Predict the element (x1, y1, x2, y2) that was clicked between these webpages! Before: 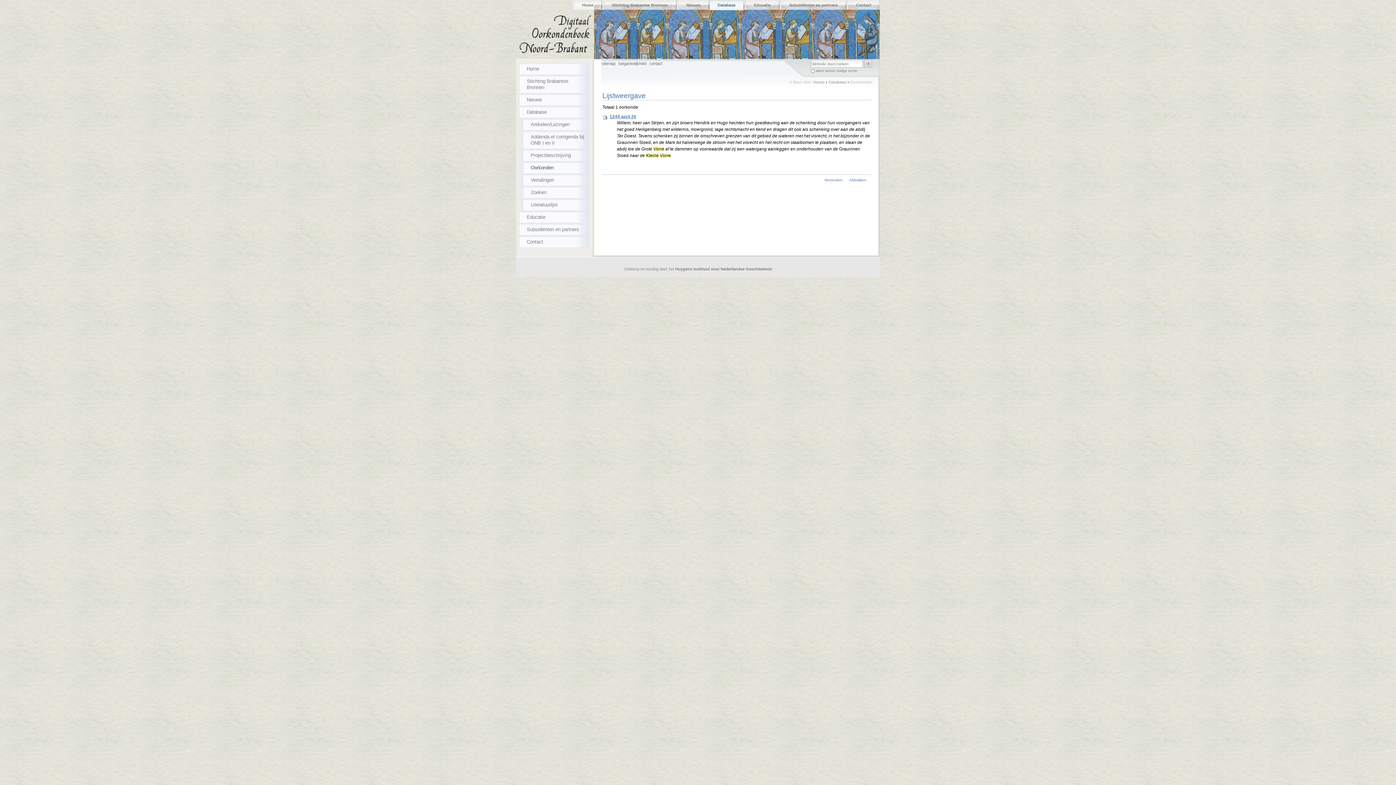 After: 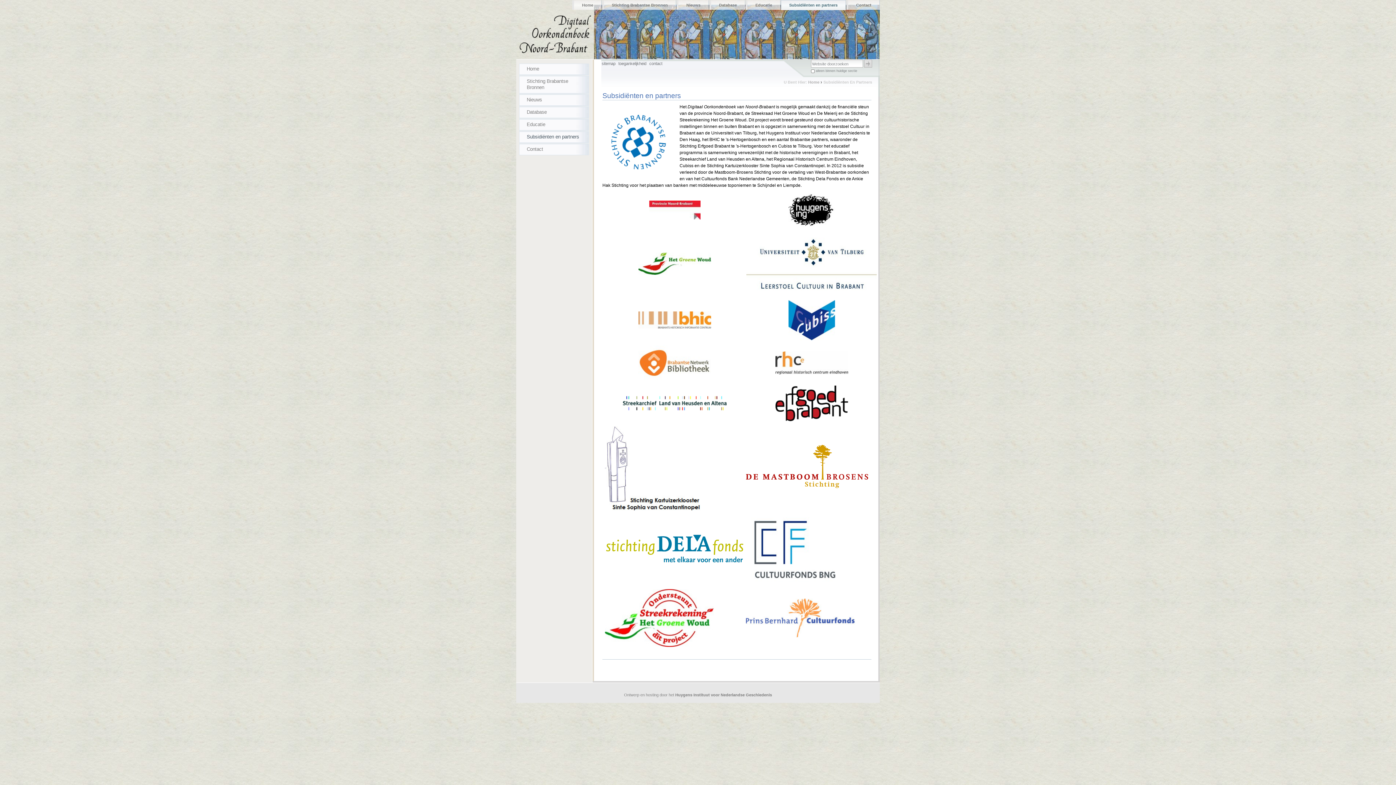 Action: label: Subsidiënten en partners bbox: (519, 224, 589, 235)